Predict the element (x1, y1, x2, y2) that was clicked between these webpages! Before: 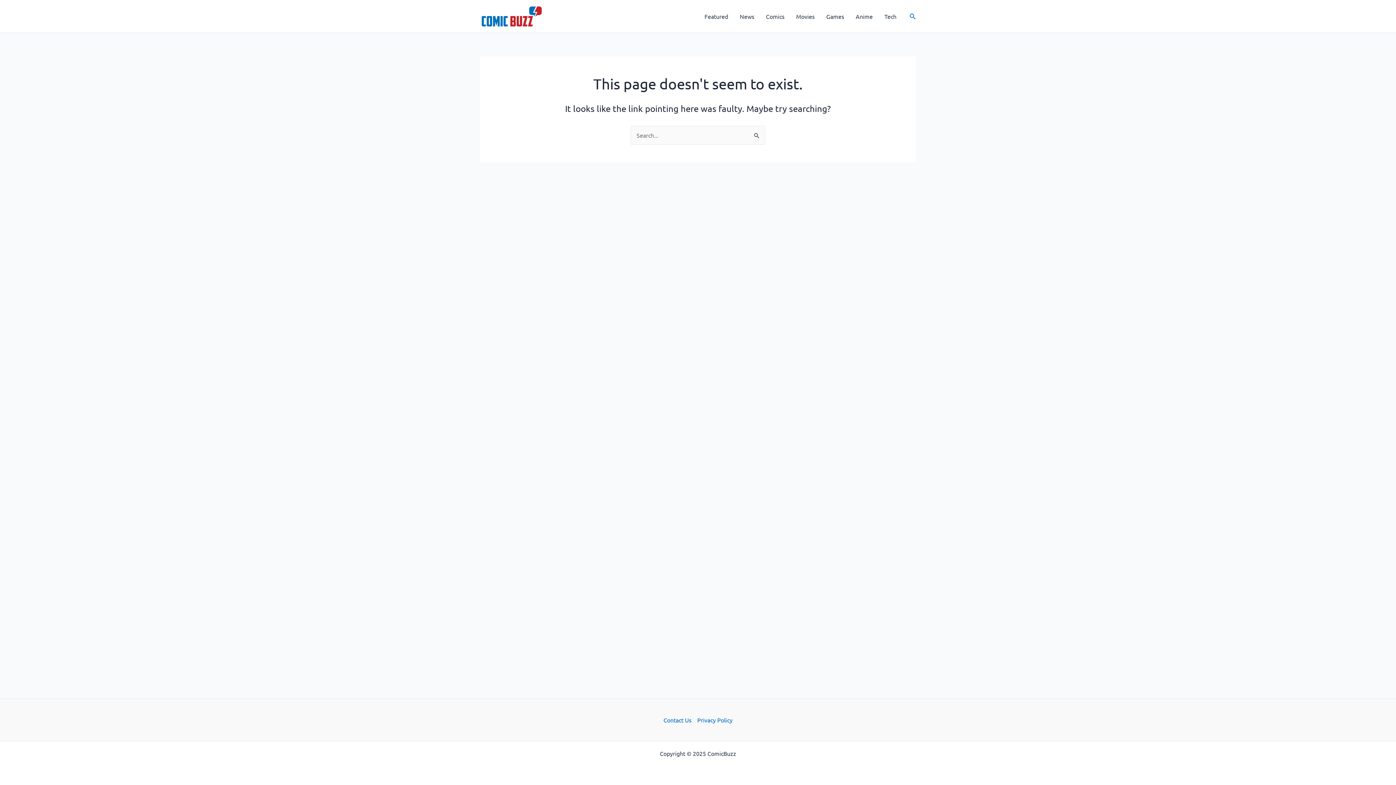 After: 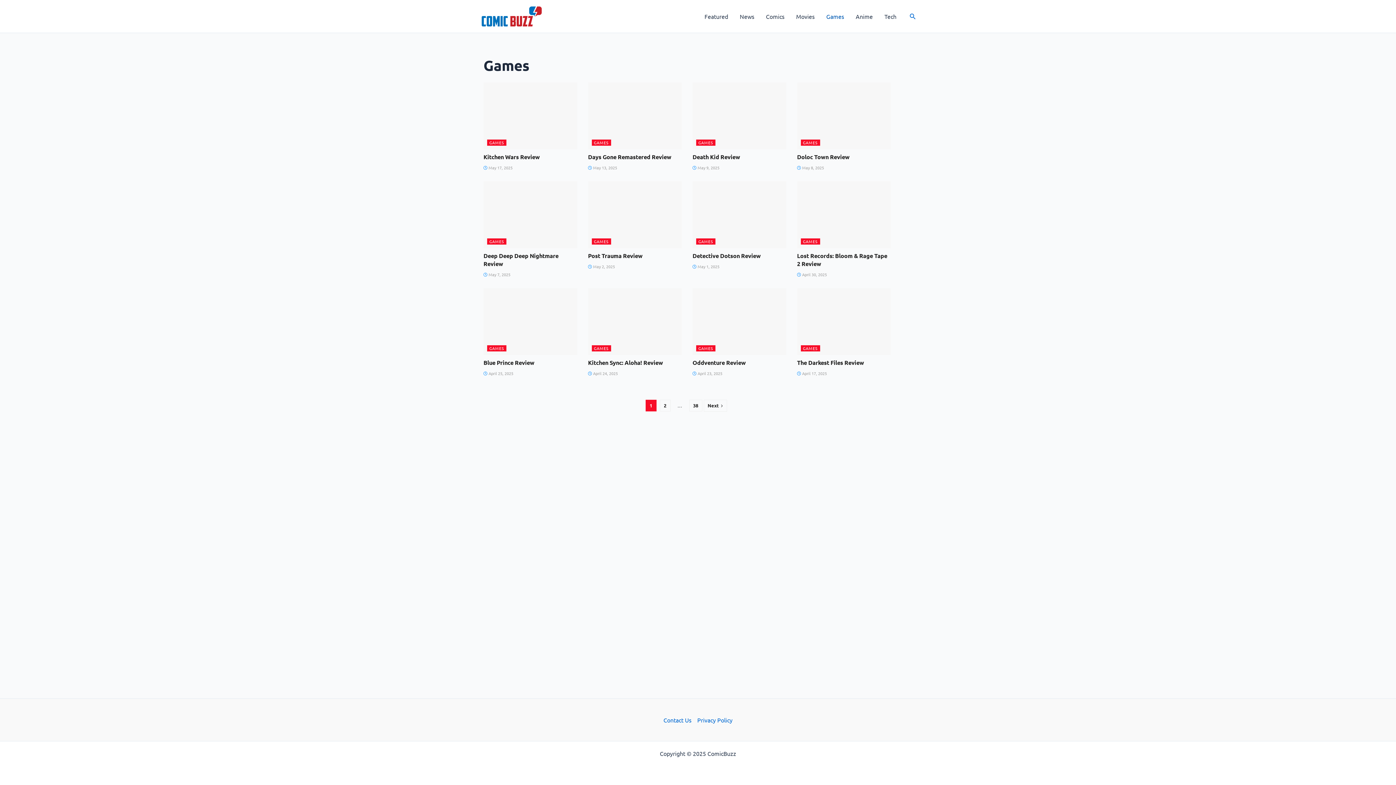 Action: bbox: (820, 1, 850, 30) label: Games